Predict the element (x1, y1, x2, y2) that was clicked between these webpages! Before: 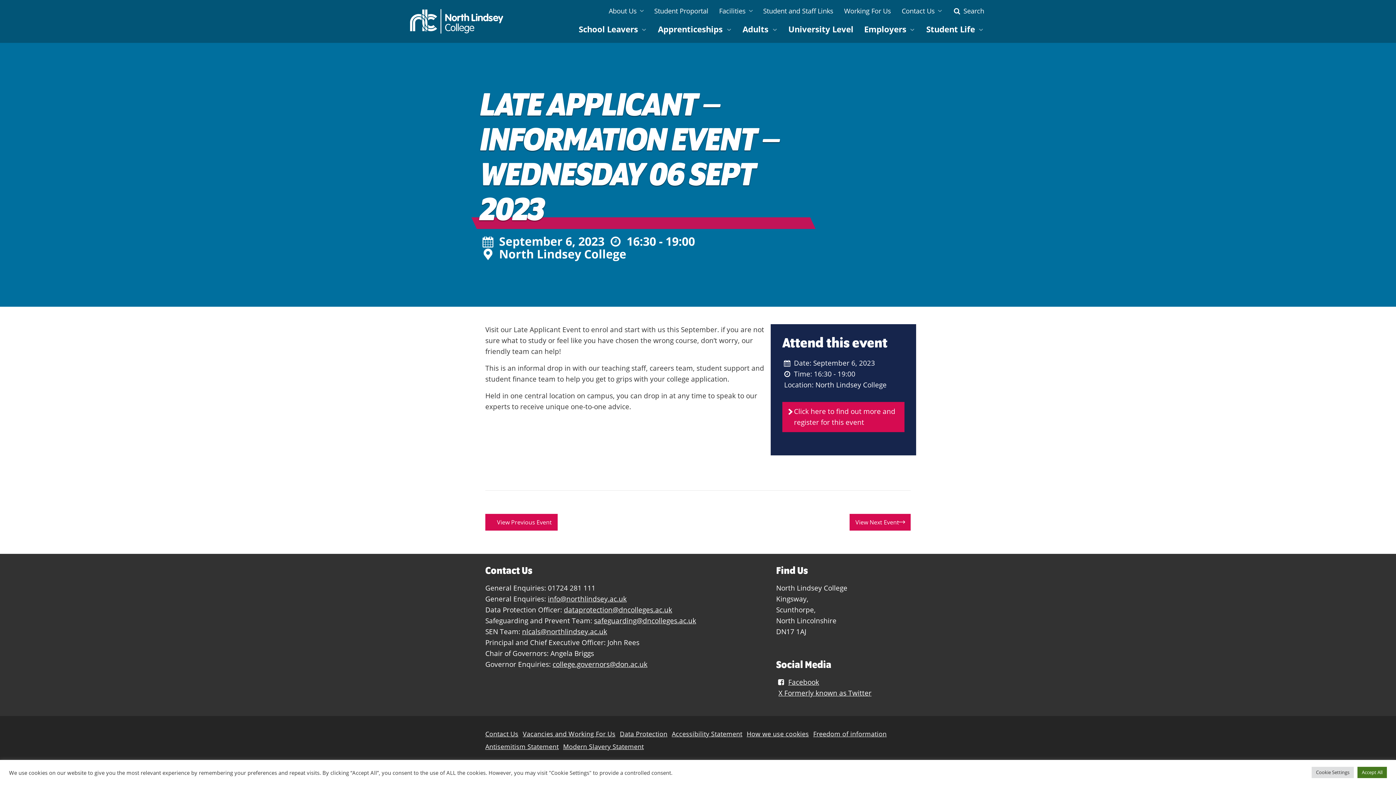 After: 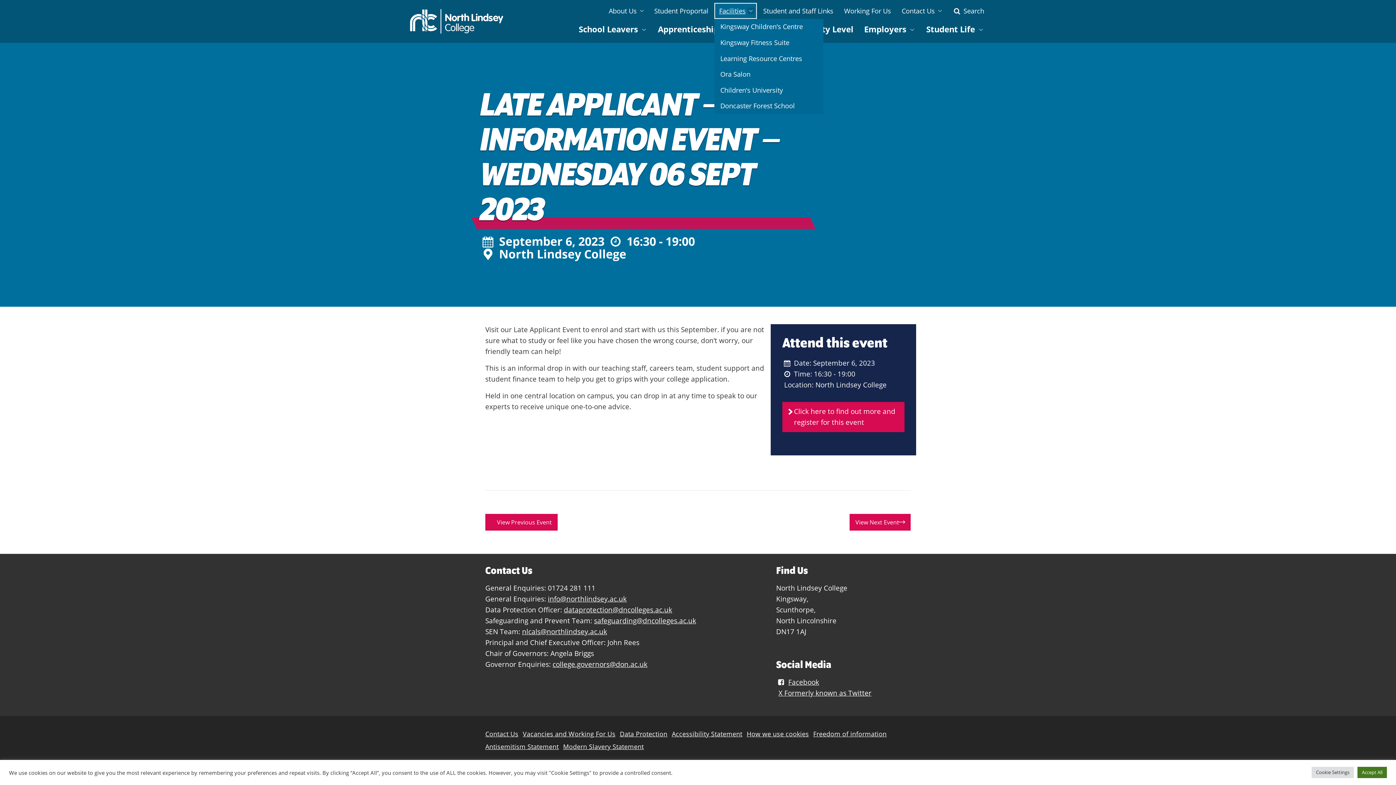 Action: label: Facilities bbox: (714, 2, 757, 18)